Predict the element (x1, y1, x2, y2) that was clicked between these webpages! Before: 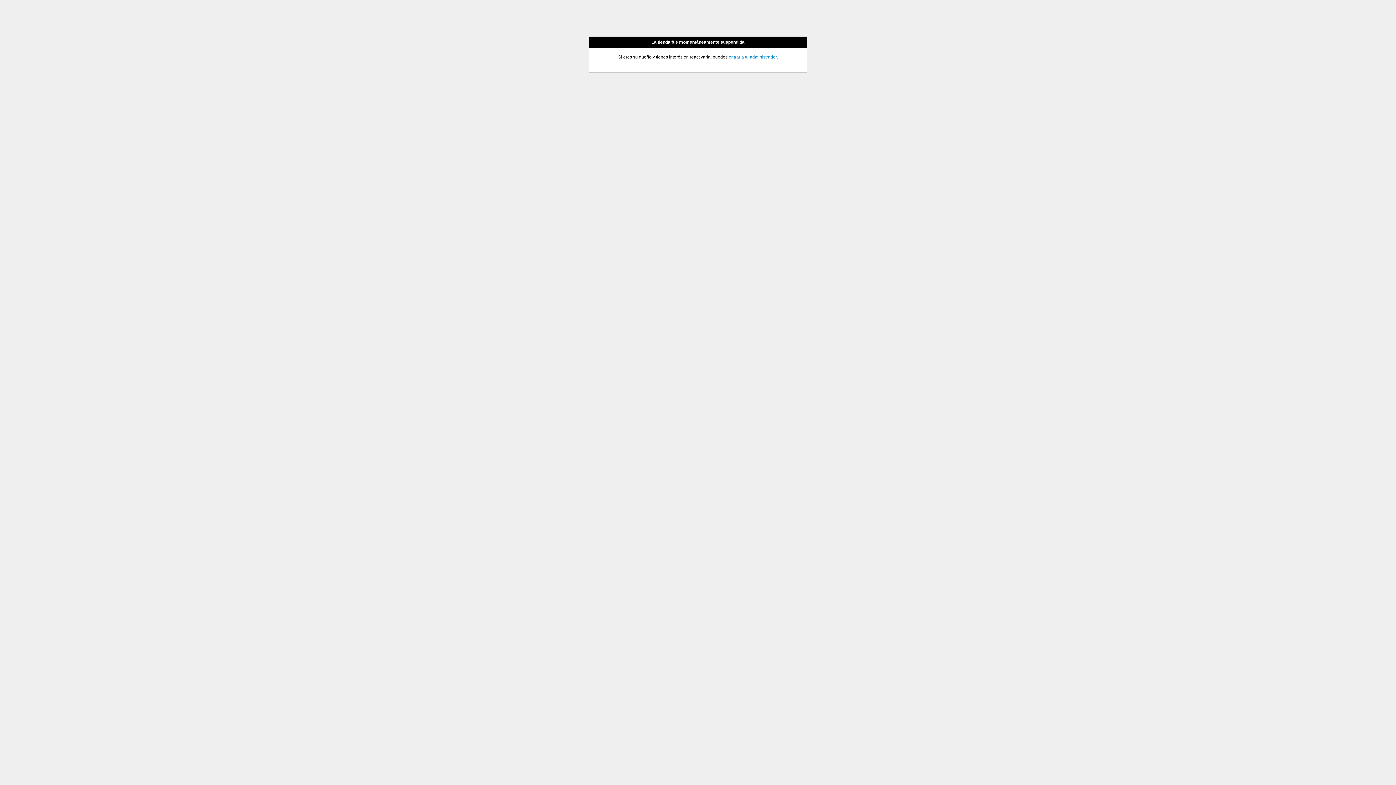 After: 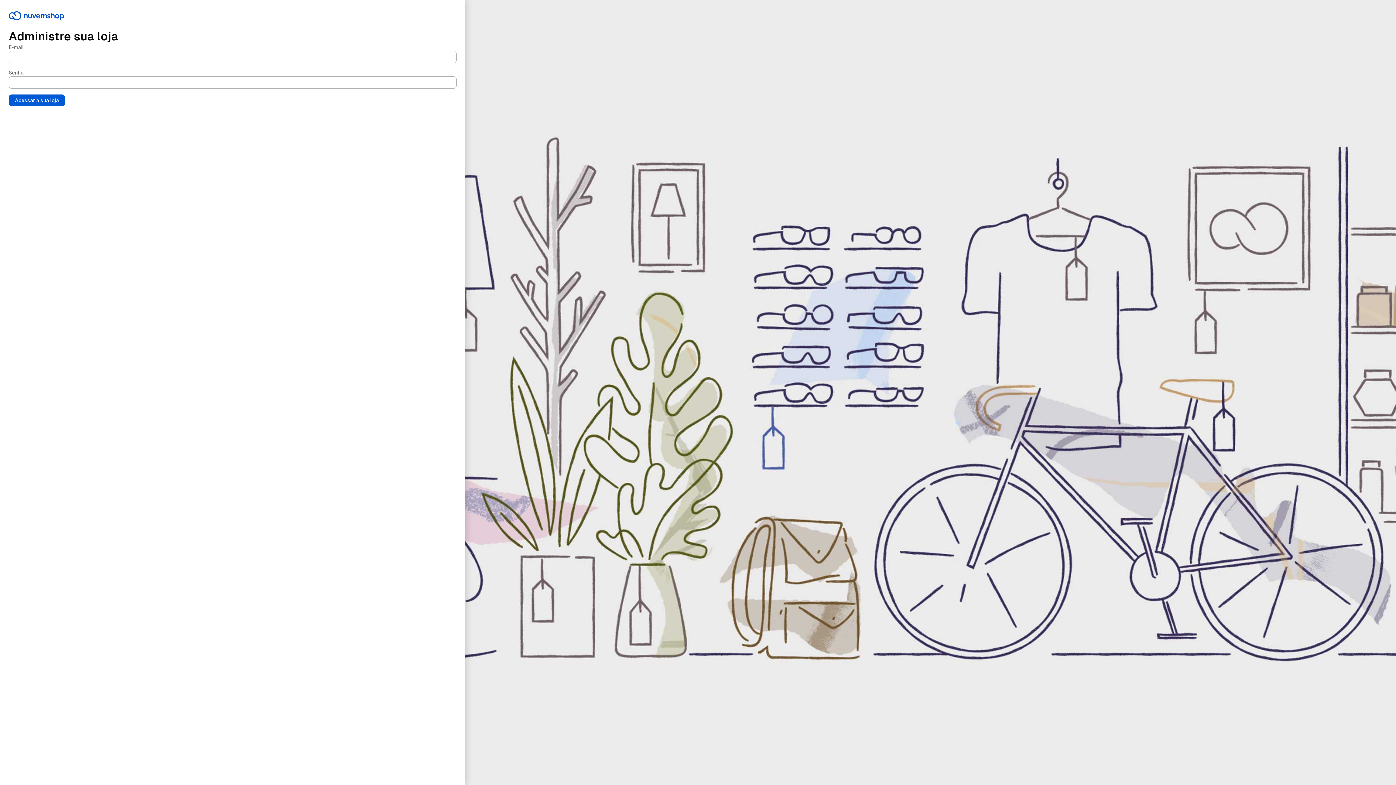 Action: label: entrar a tu administrador bbox: (728, 54, 776, 59)